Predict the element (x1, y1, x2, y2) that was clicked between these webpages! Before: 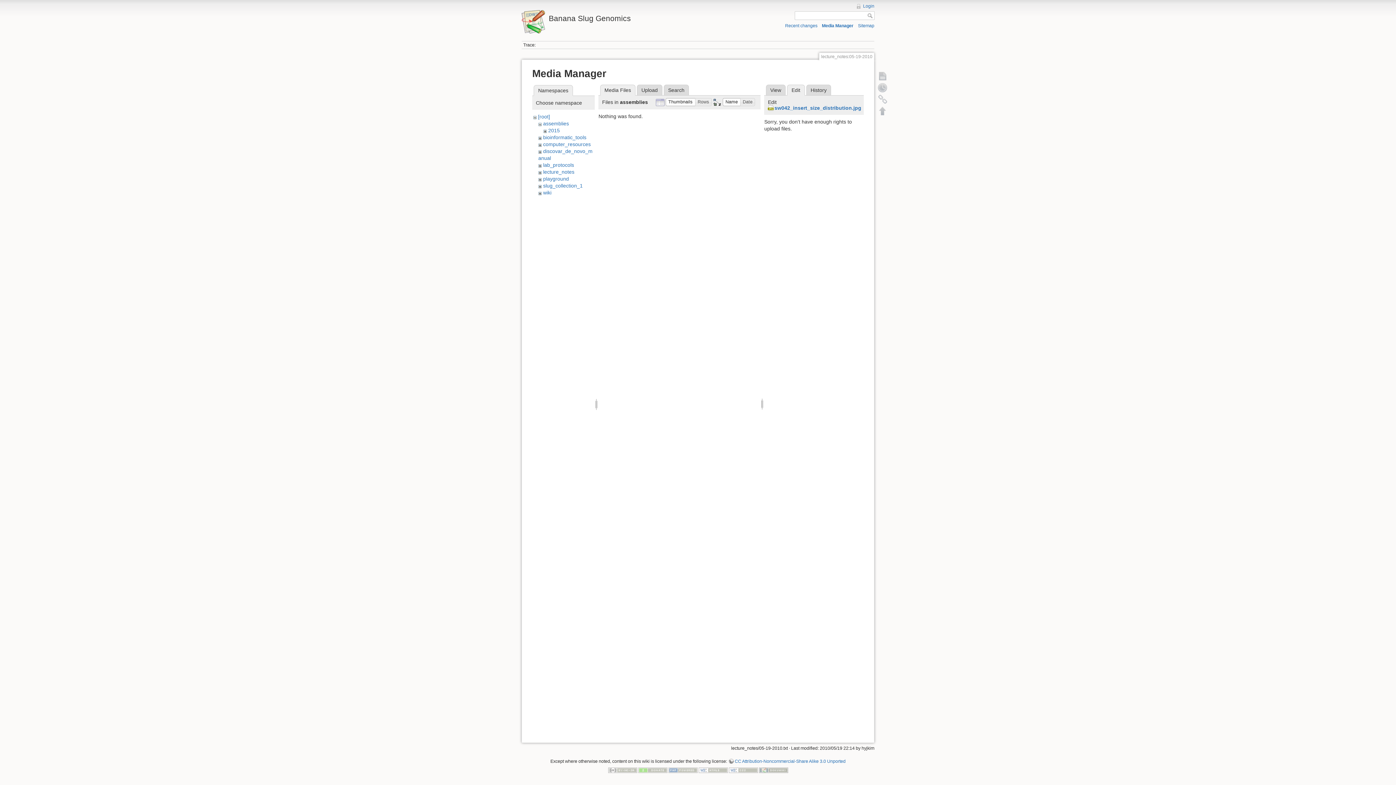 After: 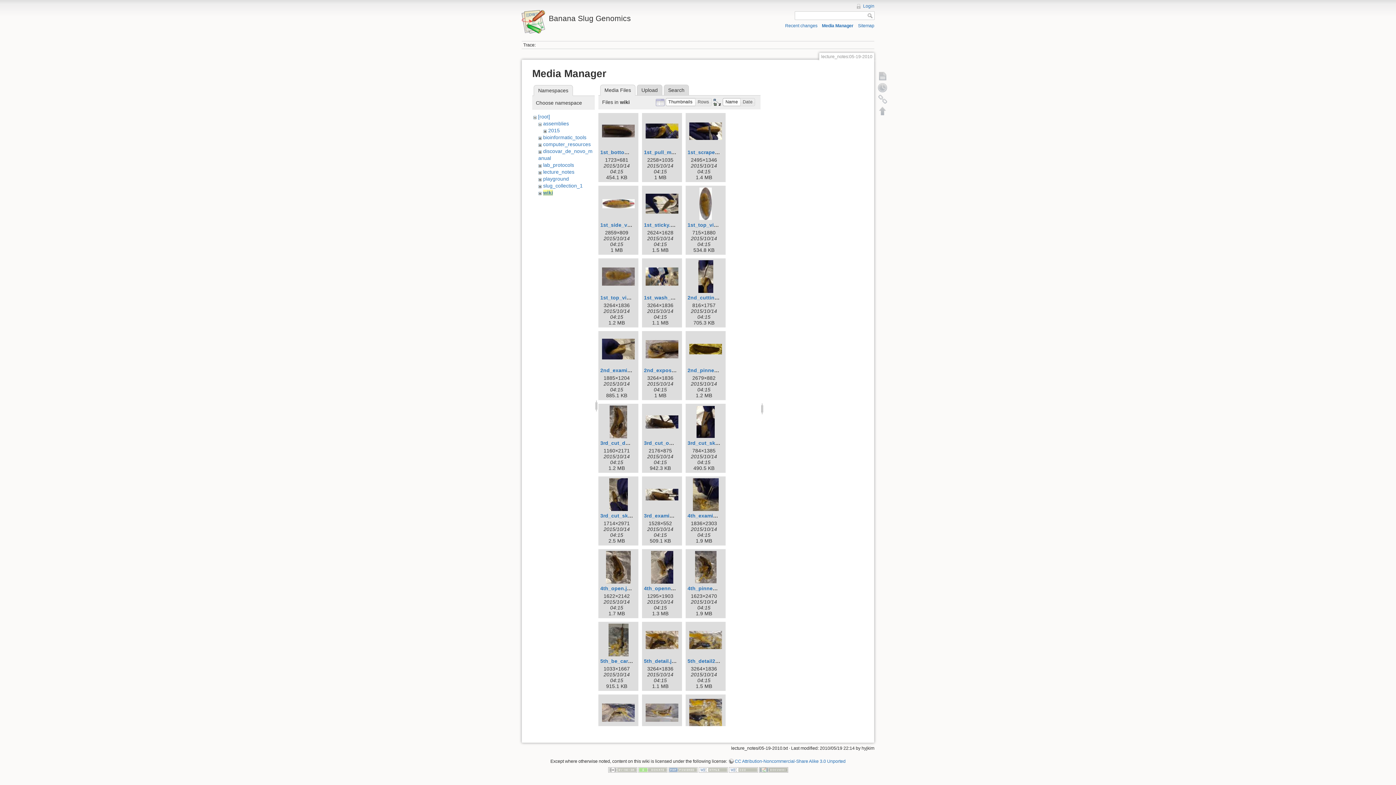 Action: label: wiki bbox: (543, 189, 551, 195)